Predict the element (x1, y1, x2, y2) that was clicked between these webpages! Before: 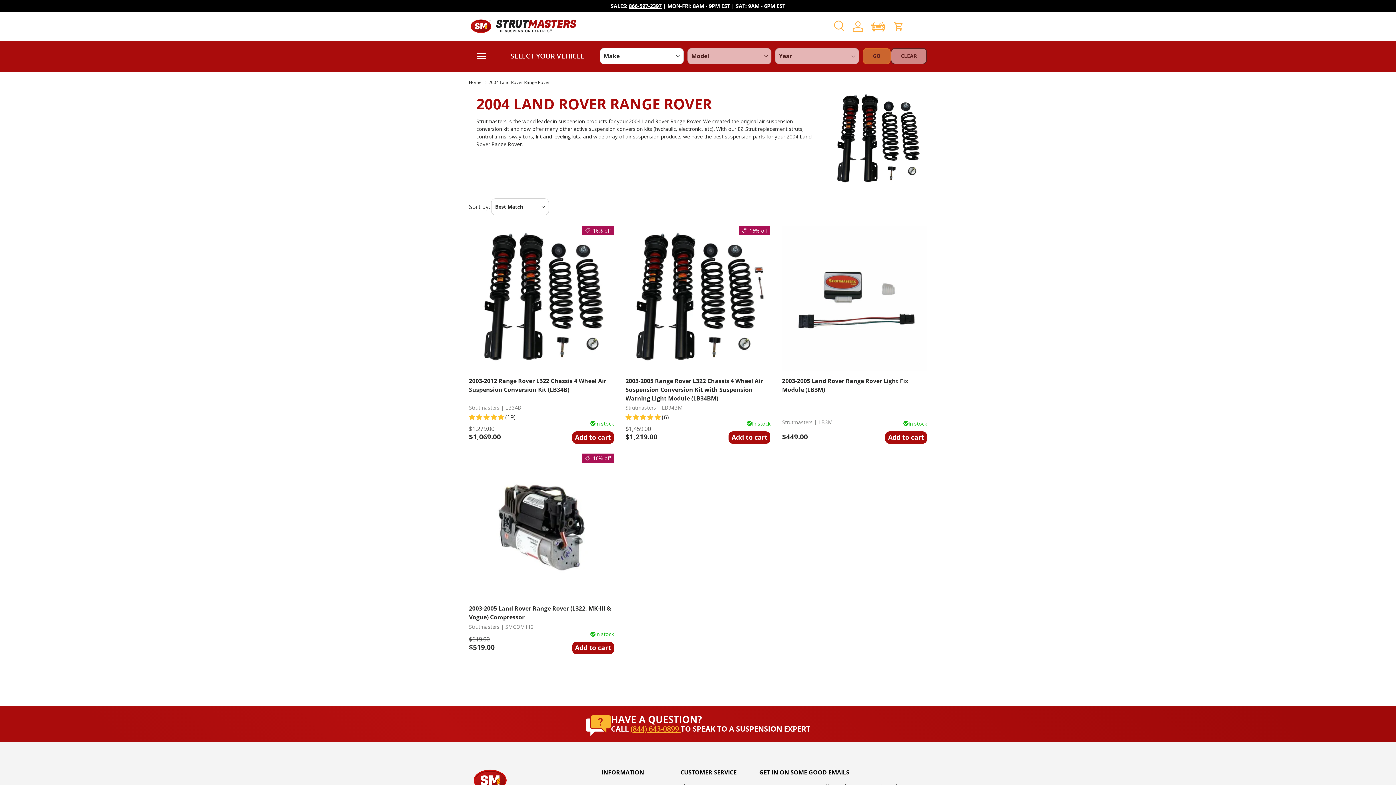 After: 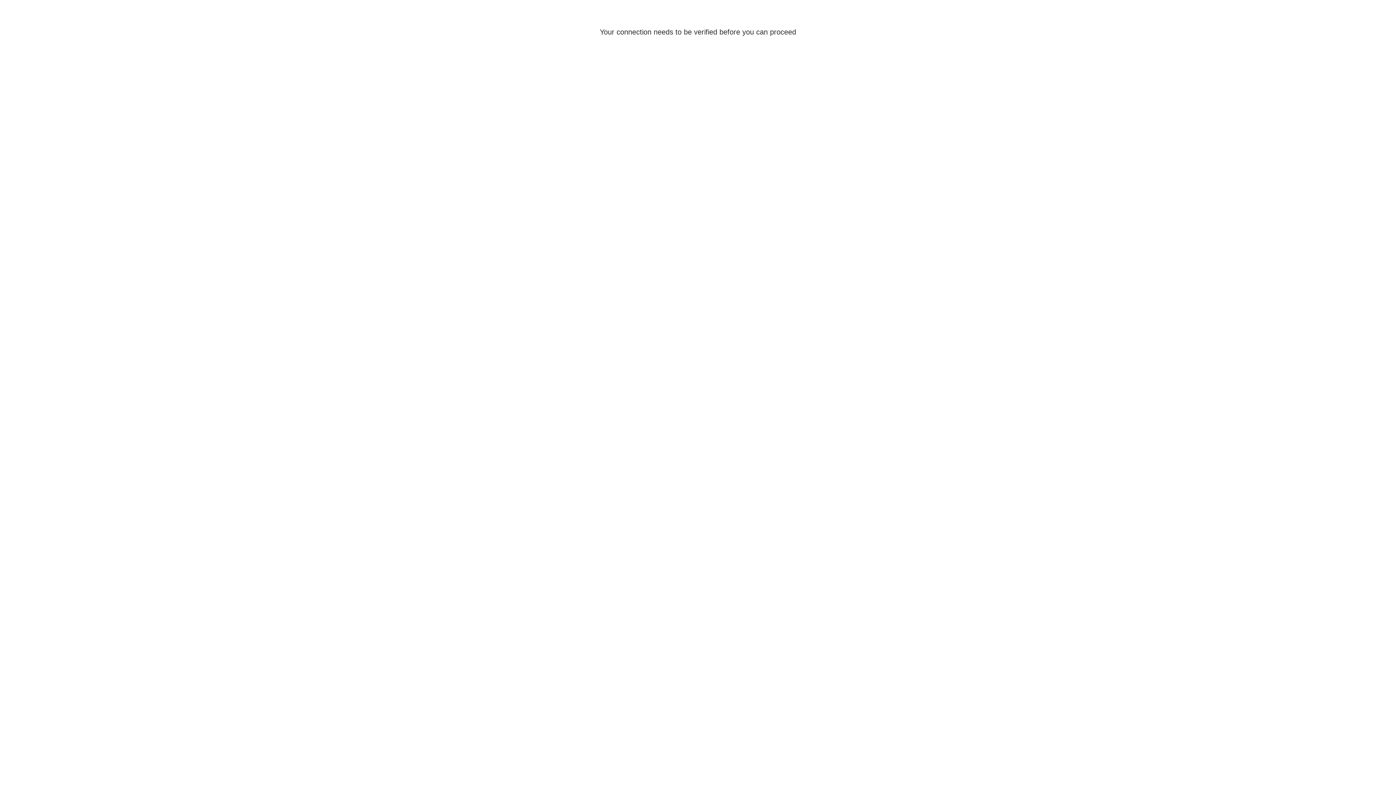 Action: bbox: (850, 18, 866, 34) label: Log in